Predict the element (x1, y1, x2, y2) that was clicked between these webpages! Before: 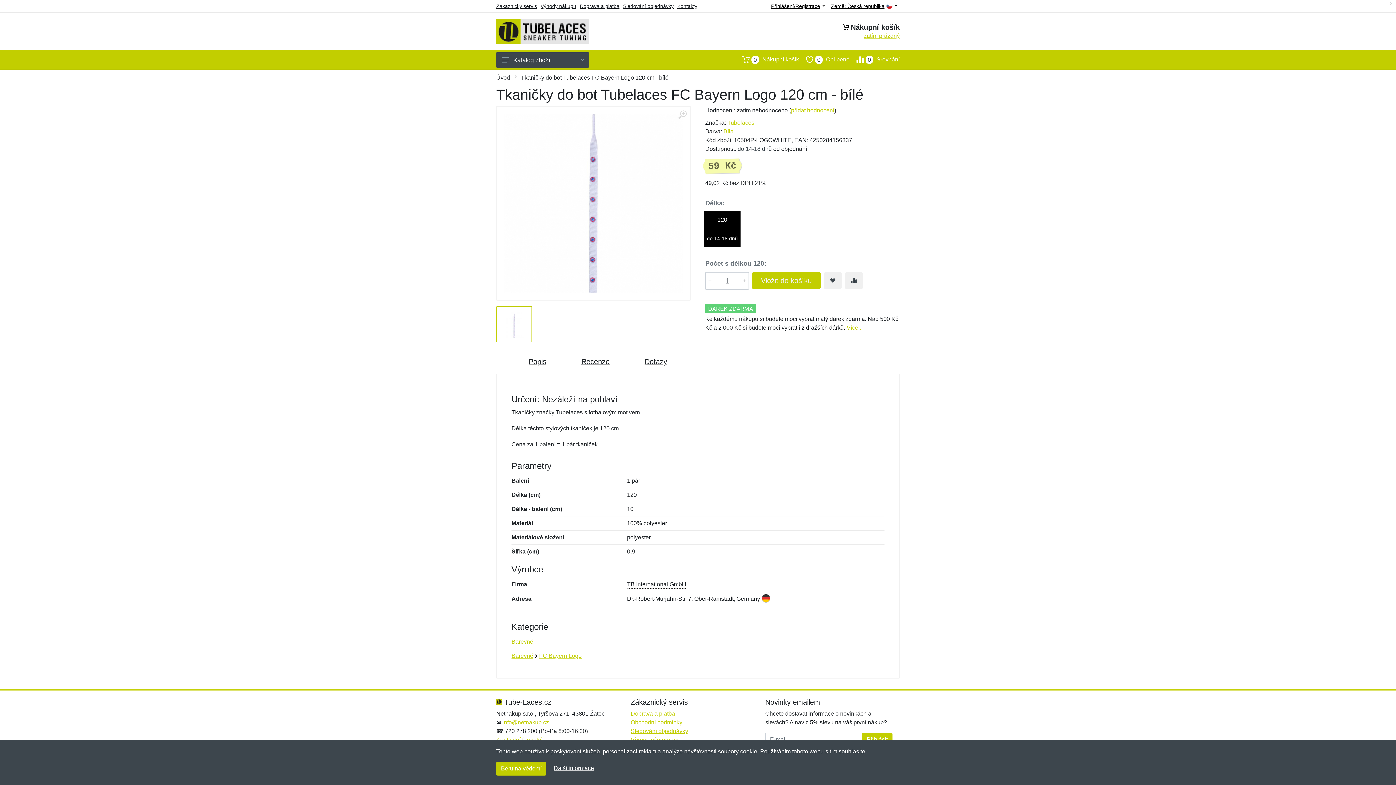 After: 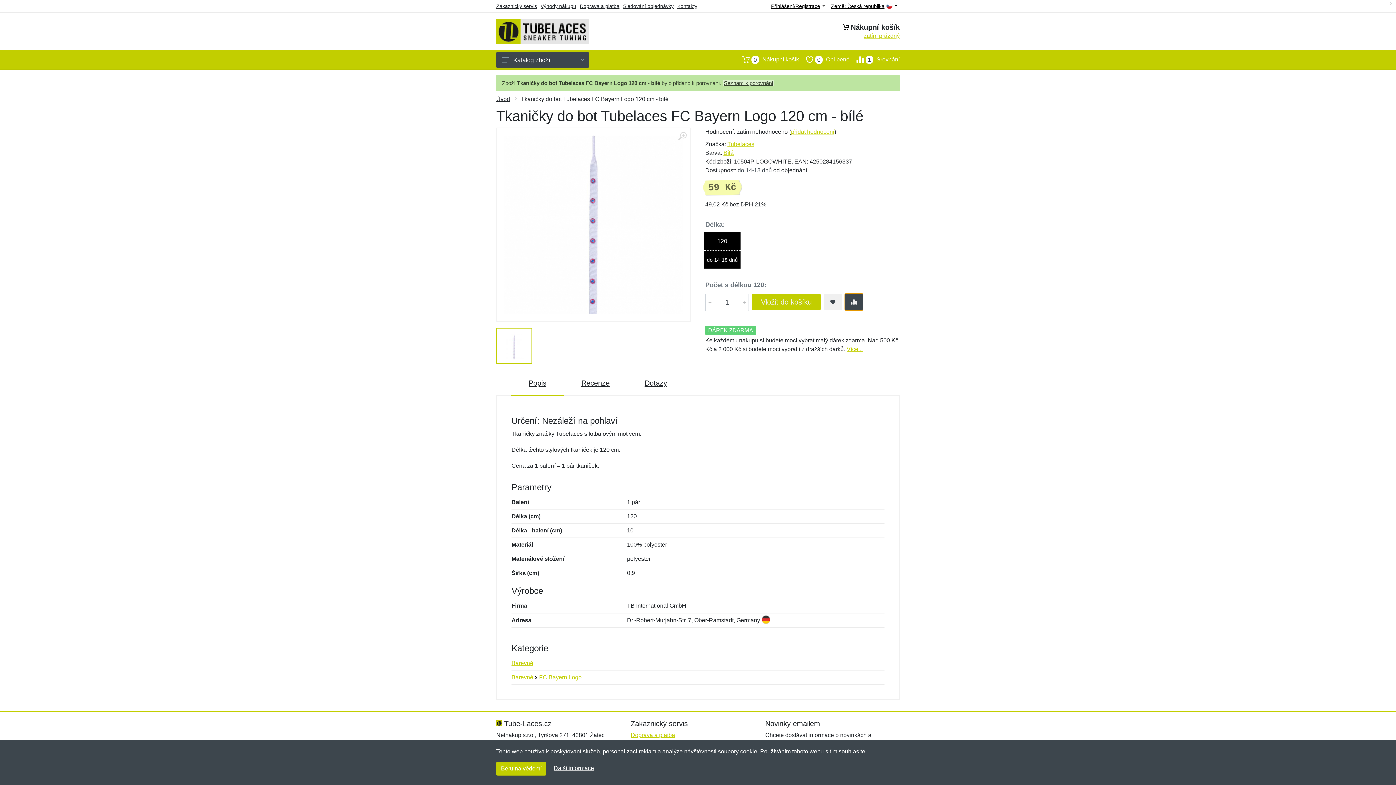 Action: bbox: (845, 272, 863, 289) label: Přidat do srování zboží